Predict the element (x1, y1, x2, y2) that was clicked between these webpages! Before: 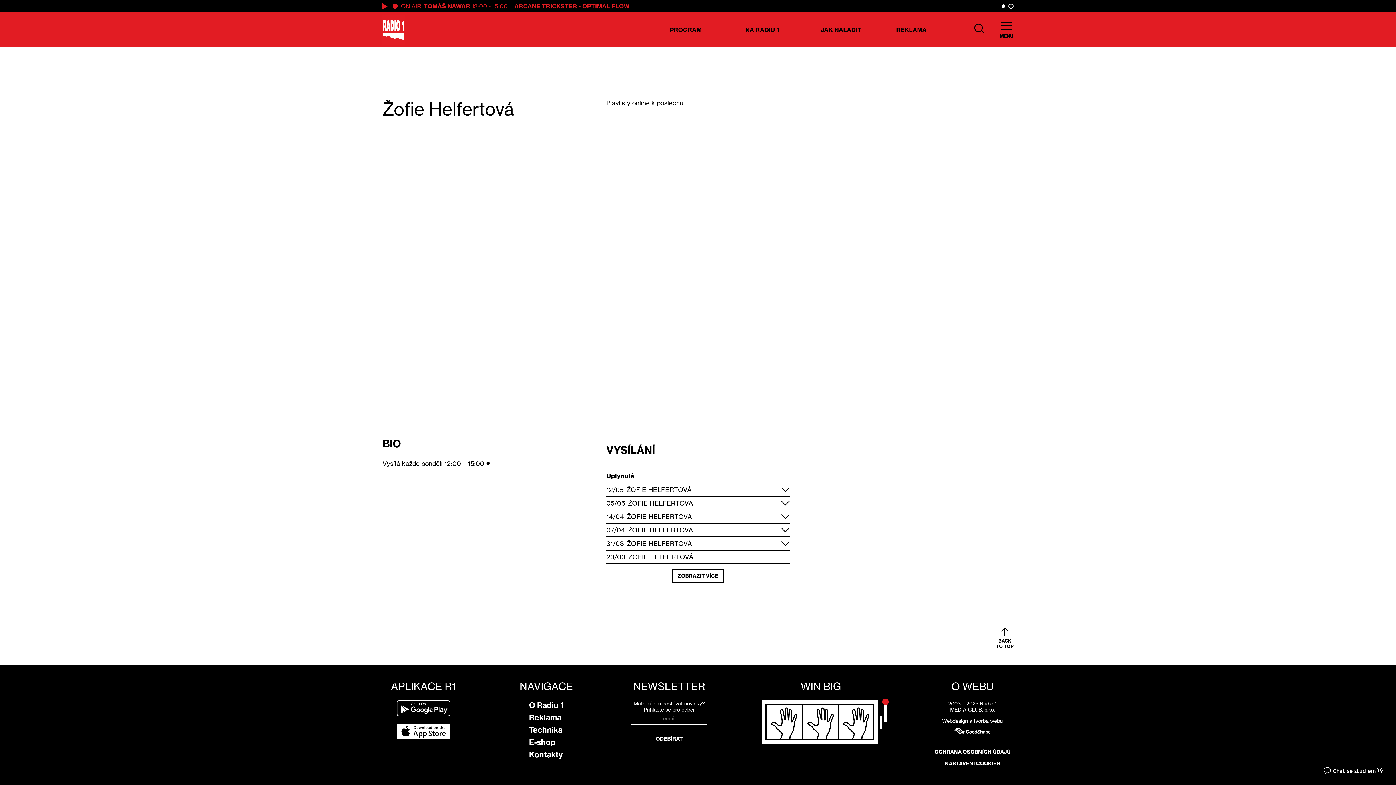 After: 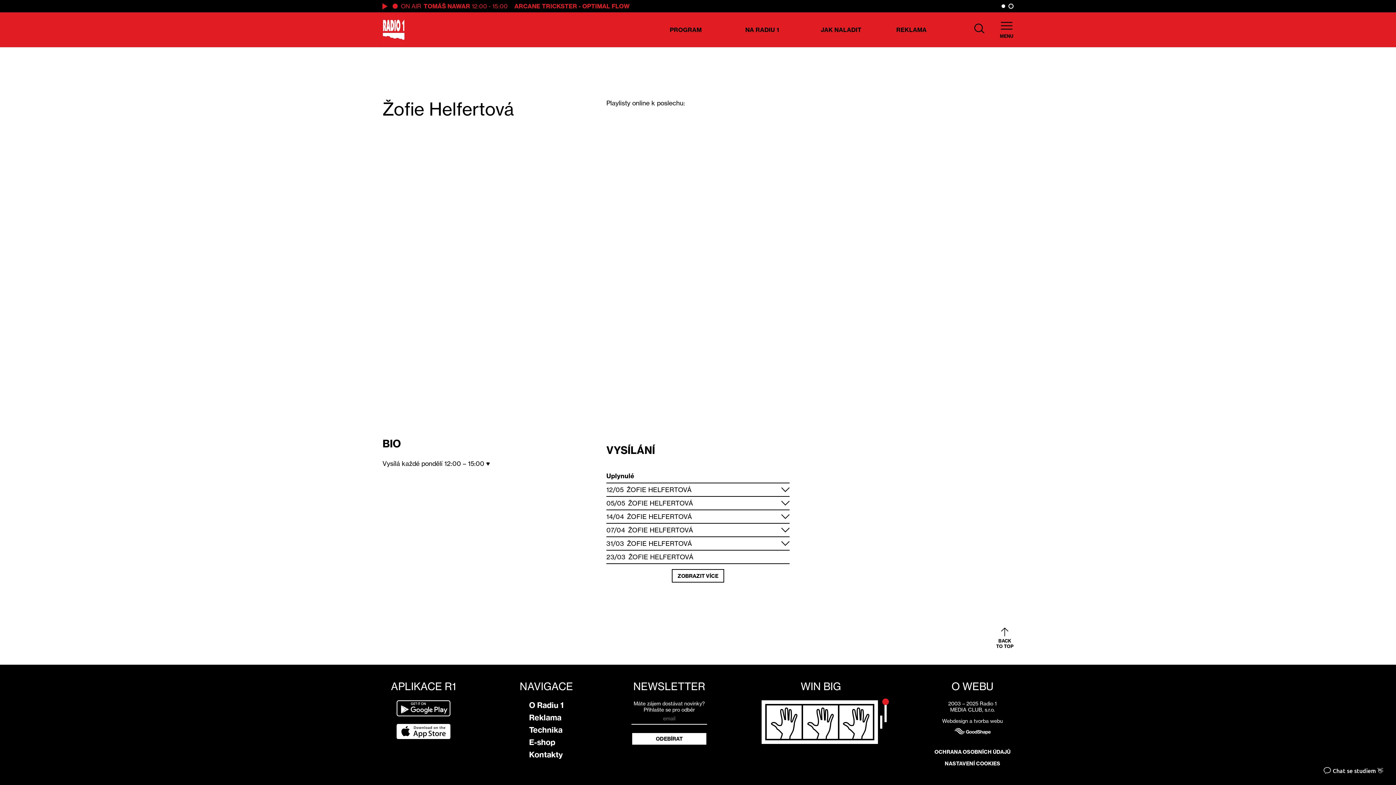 Action: label: ODEBÍRAT bbox: (631, 732, 707, 745)